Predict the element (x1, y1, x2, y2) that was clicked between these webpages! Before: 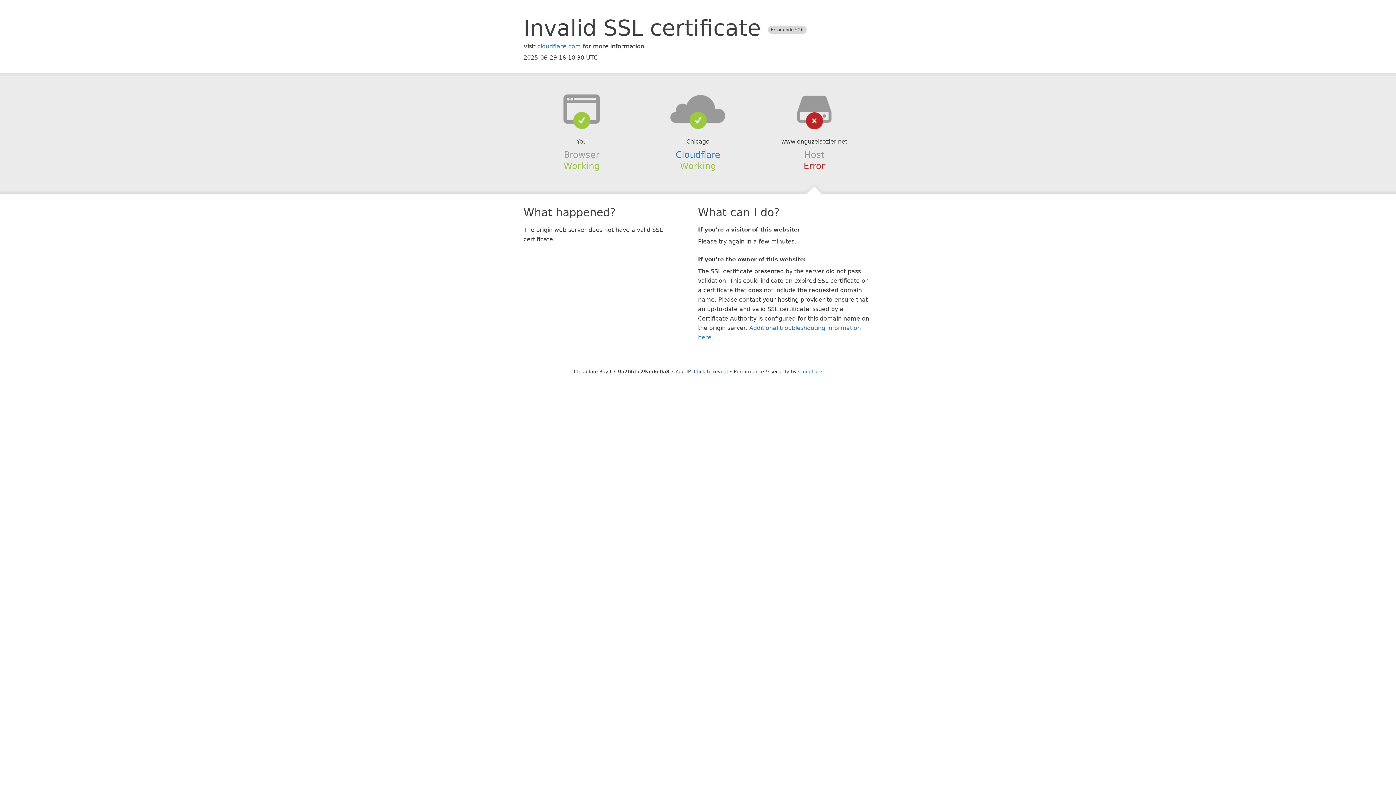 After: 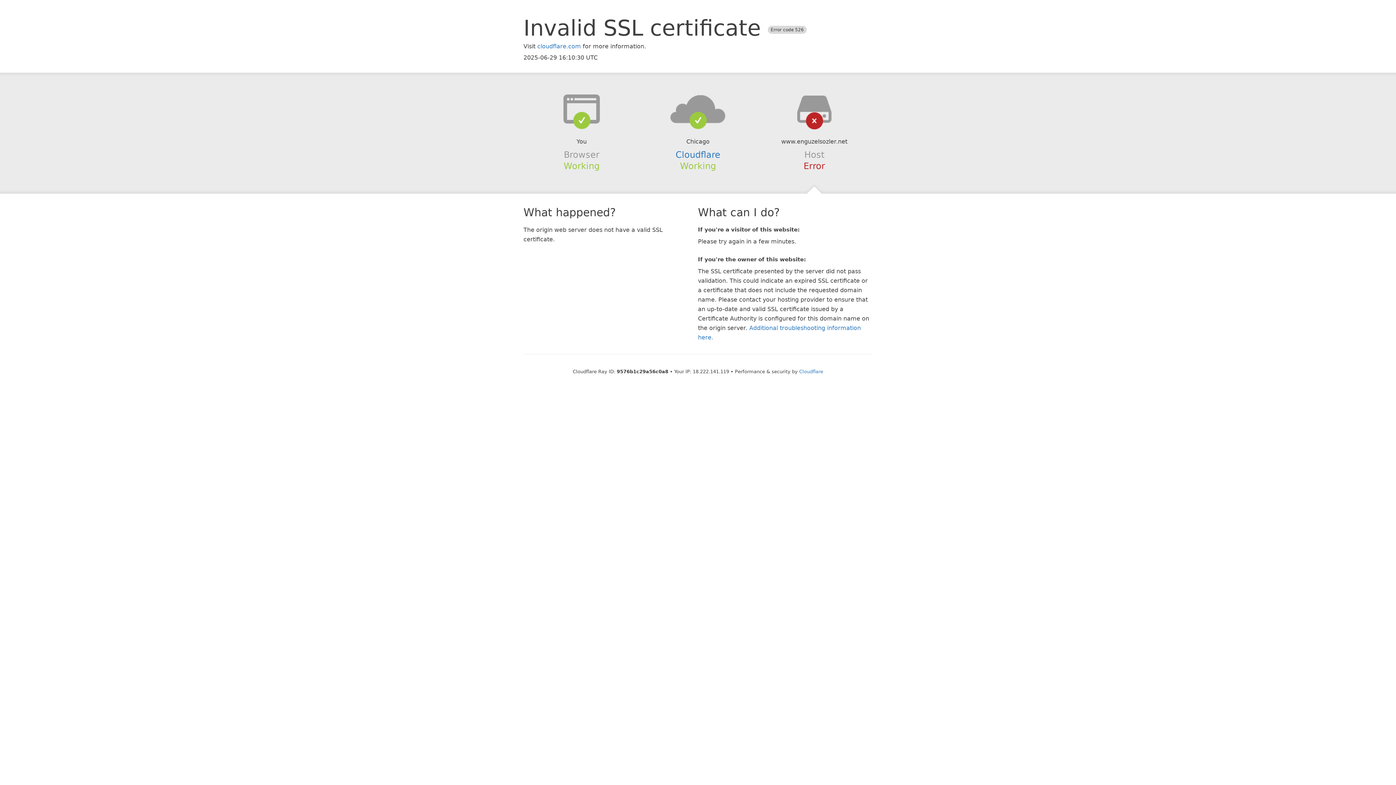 Action: label: Click to reveal bbox: (694, 368, 728, 374)